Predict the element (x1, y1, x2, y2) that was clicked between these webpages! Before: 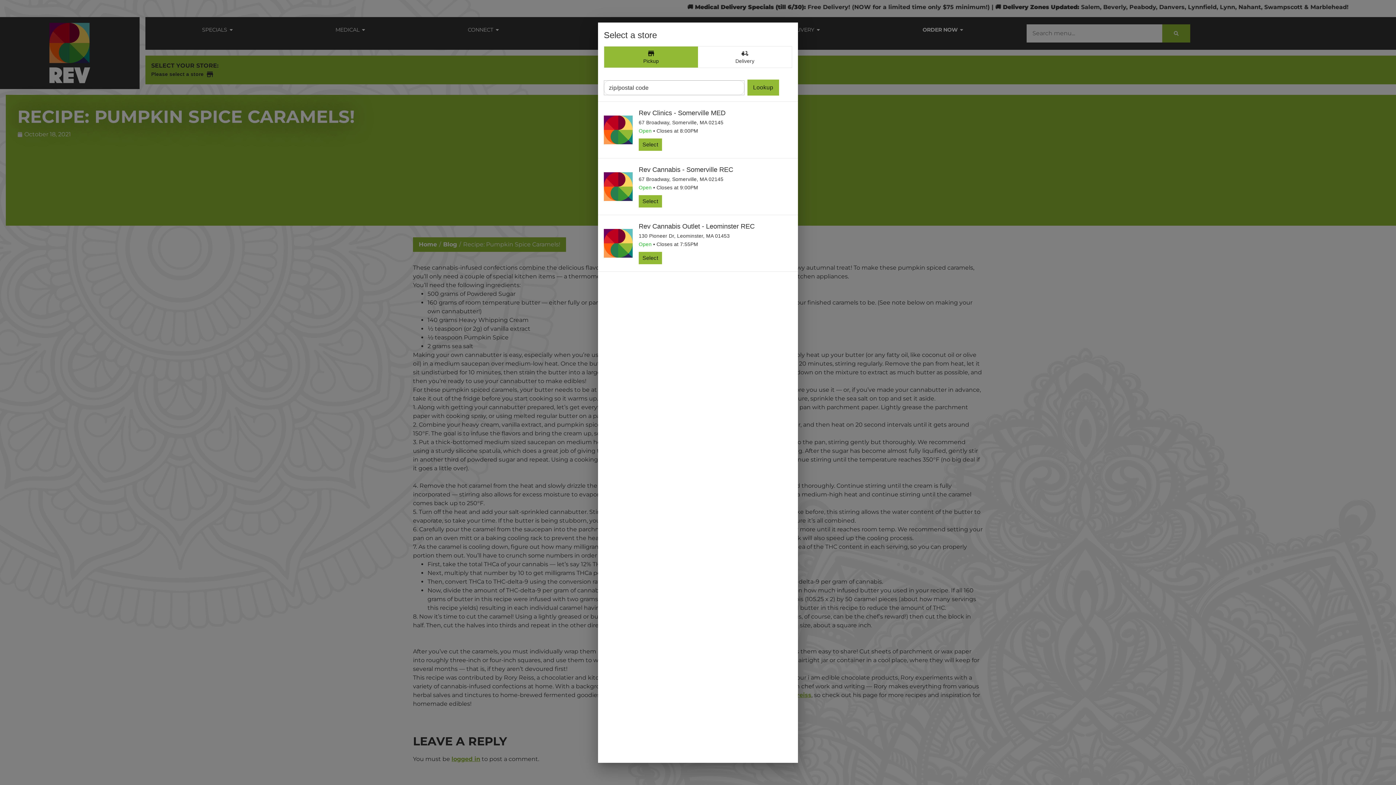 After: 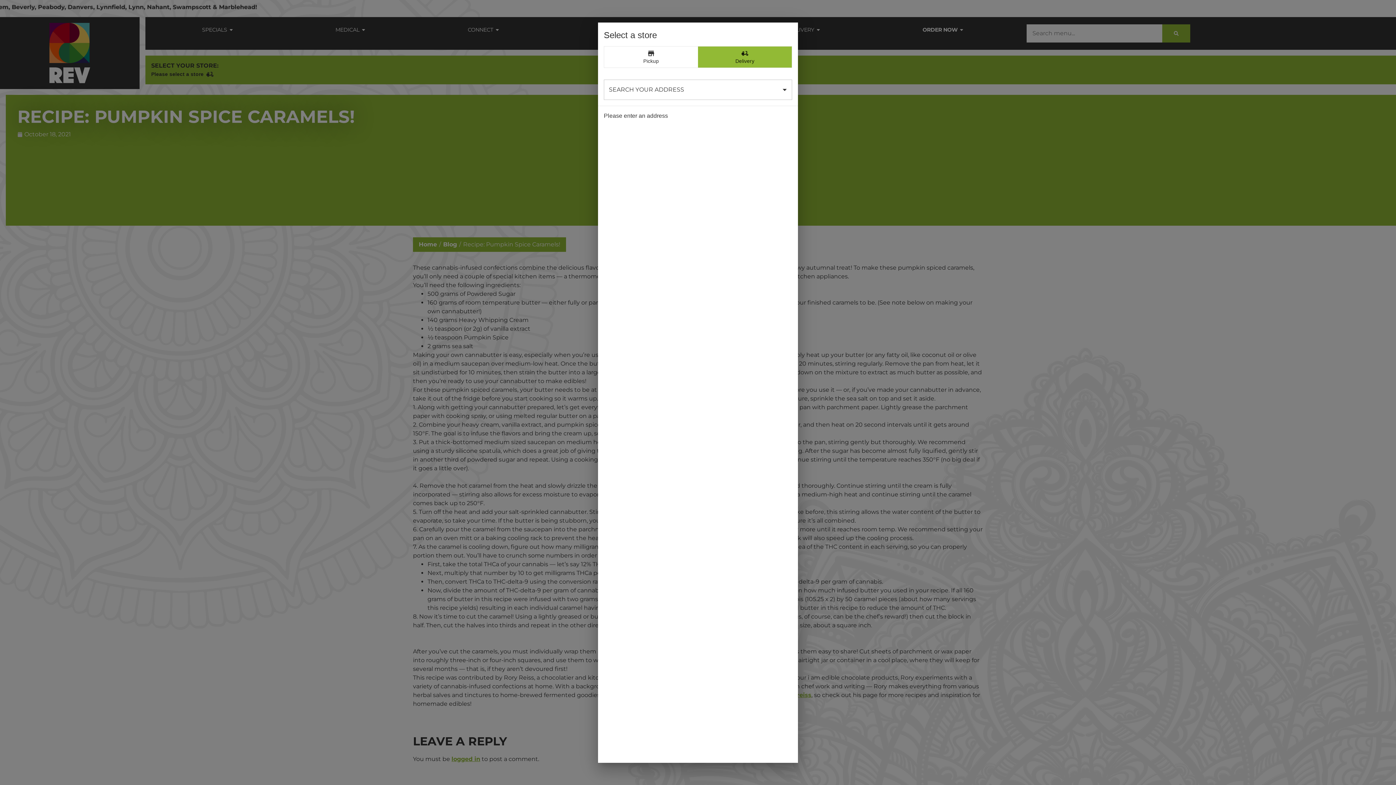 Action: bbox: (698, 46, 792, 67) label: Delivery